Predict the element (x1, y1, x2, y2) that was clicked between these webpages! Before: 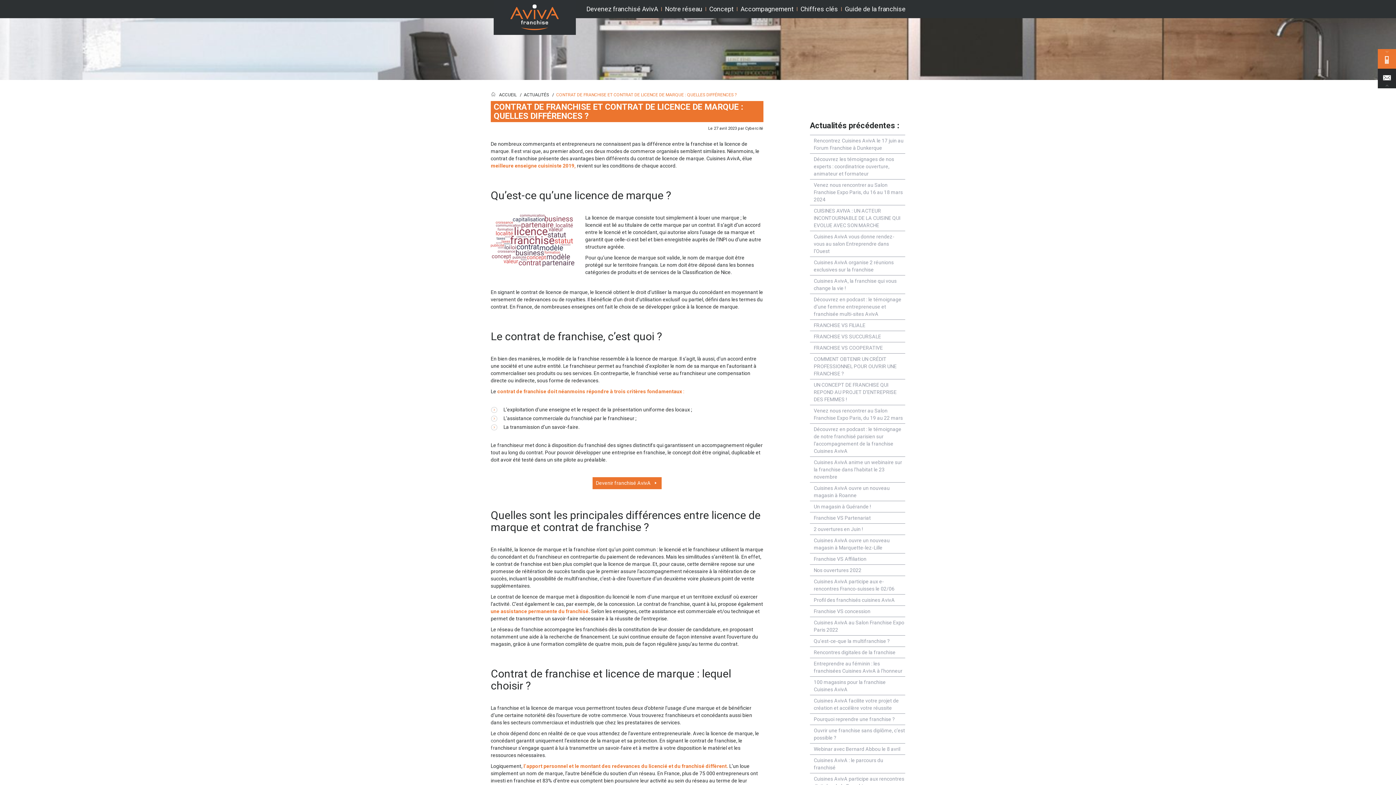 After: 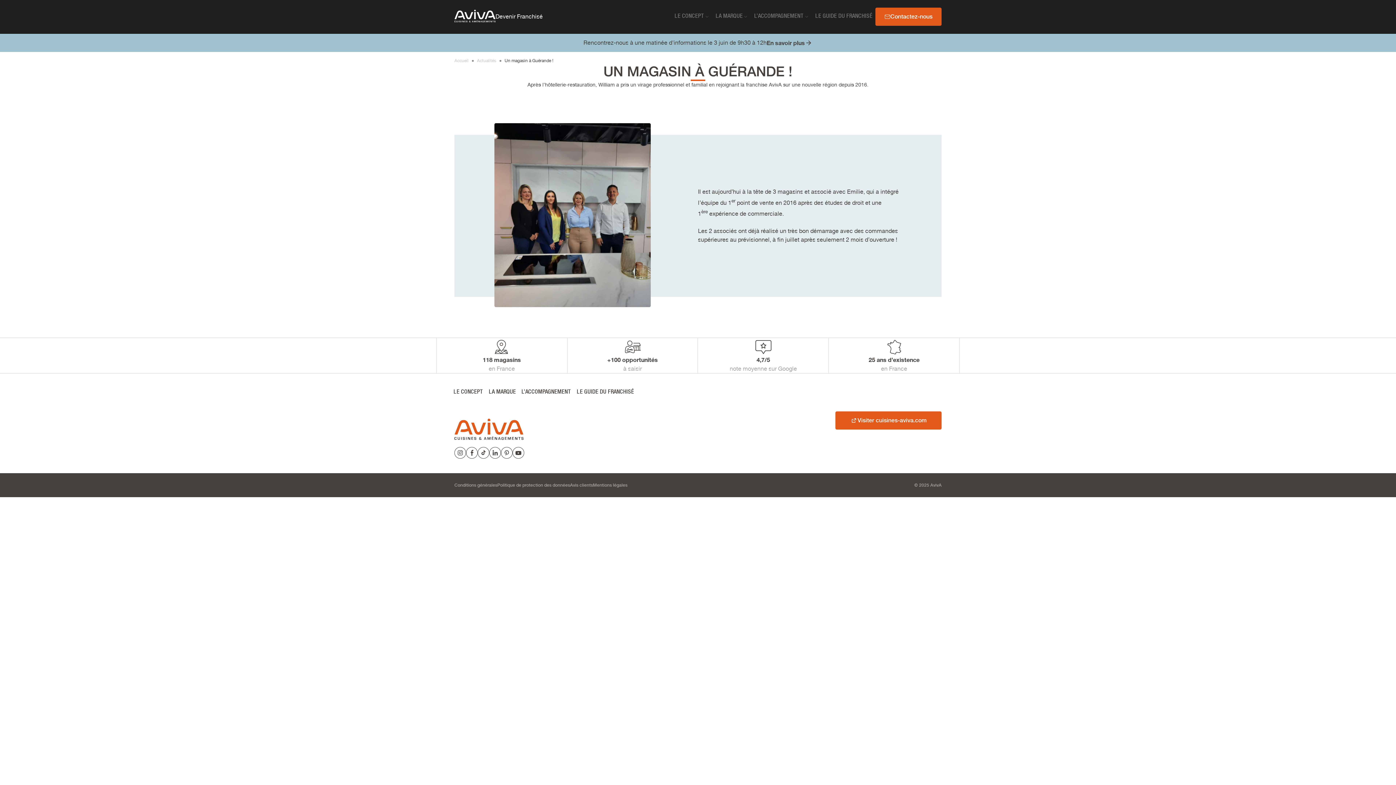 Action: label: Un magasin à Guérande ! bbox: (814, 504, 871, 509)